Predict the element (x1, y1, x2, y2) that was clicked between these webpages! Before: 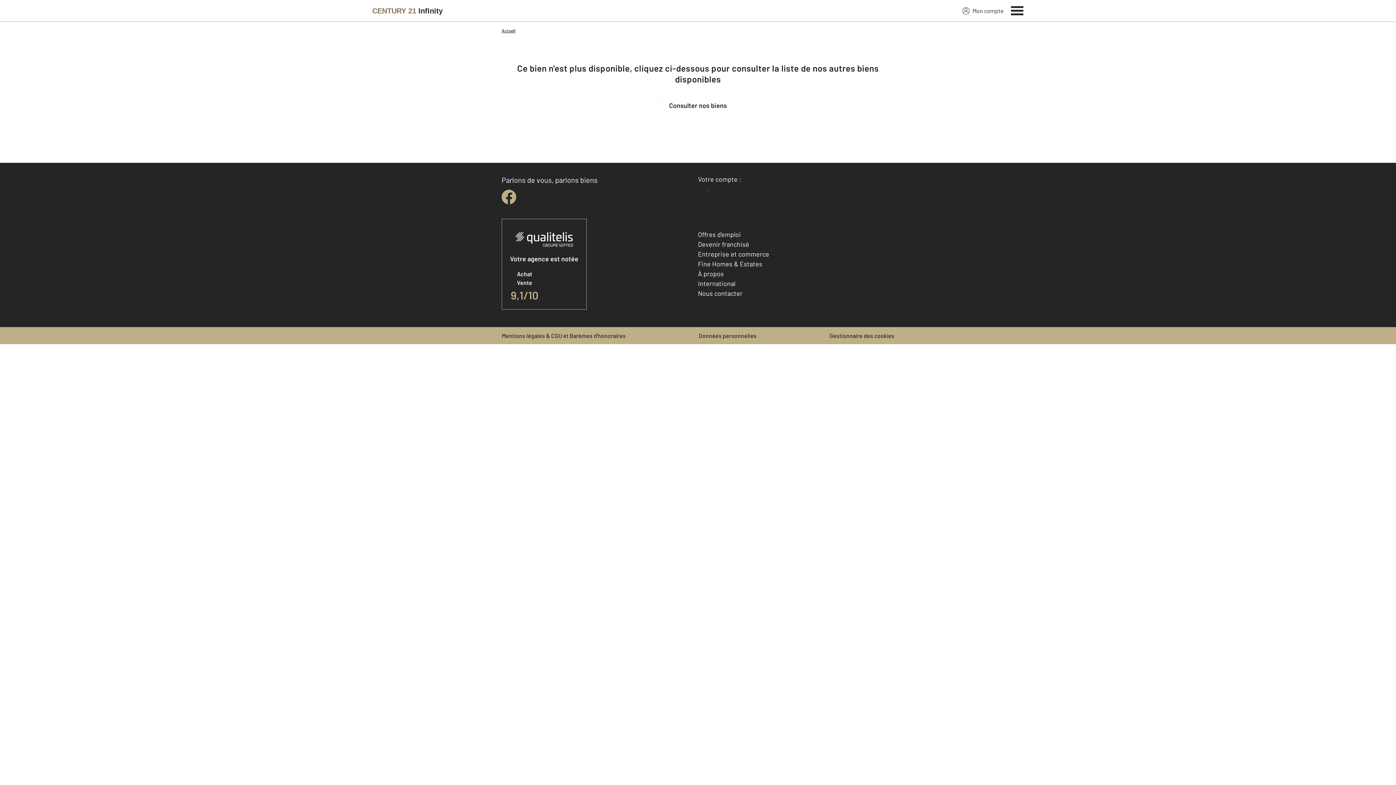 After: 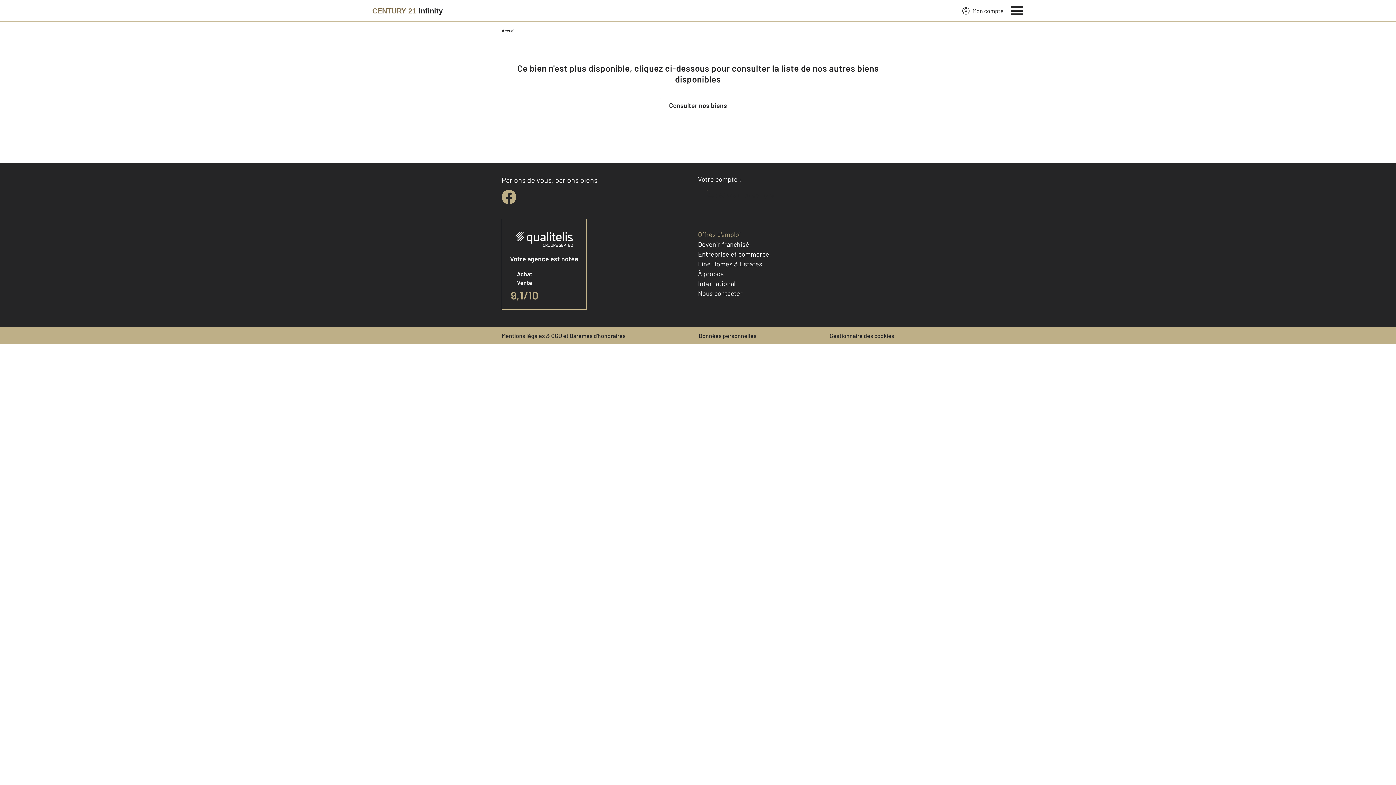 Action: bbox: (698, 230, 741, 238) label: Offres d'emploi